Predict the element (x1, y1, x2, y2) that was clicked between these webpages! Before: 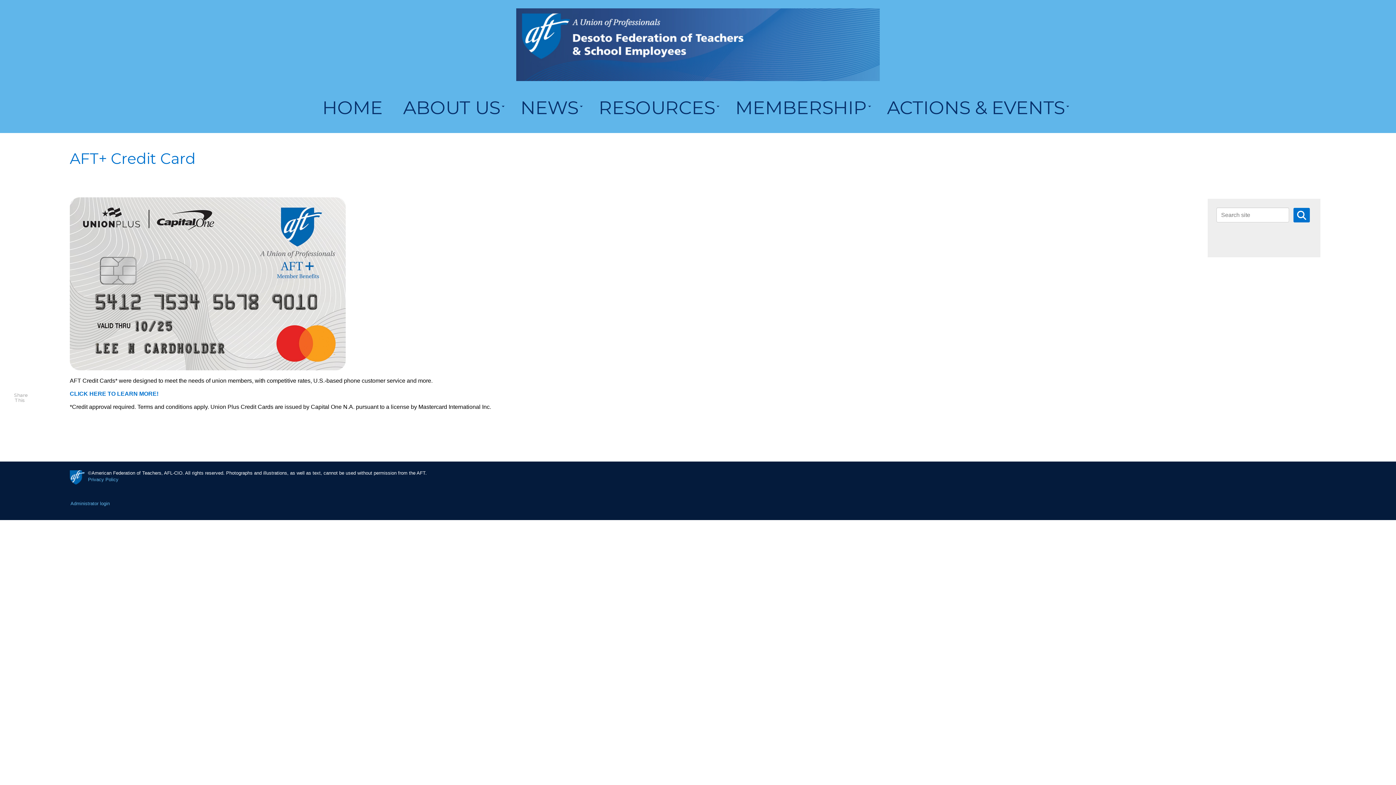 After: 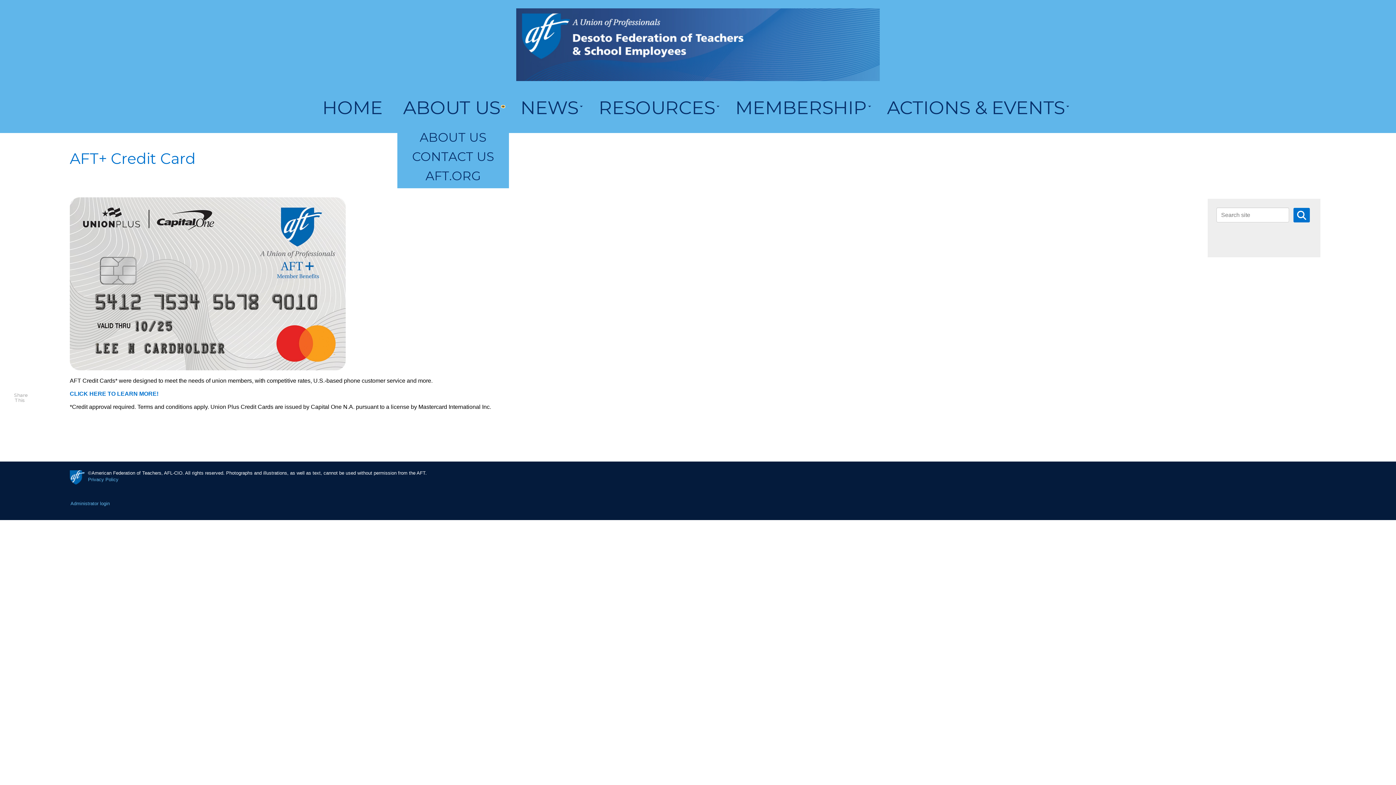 Action: bbox: (501, 105, 504, 107) label: Expand menu